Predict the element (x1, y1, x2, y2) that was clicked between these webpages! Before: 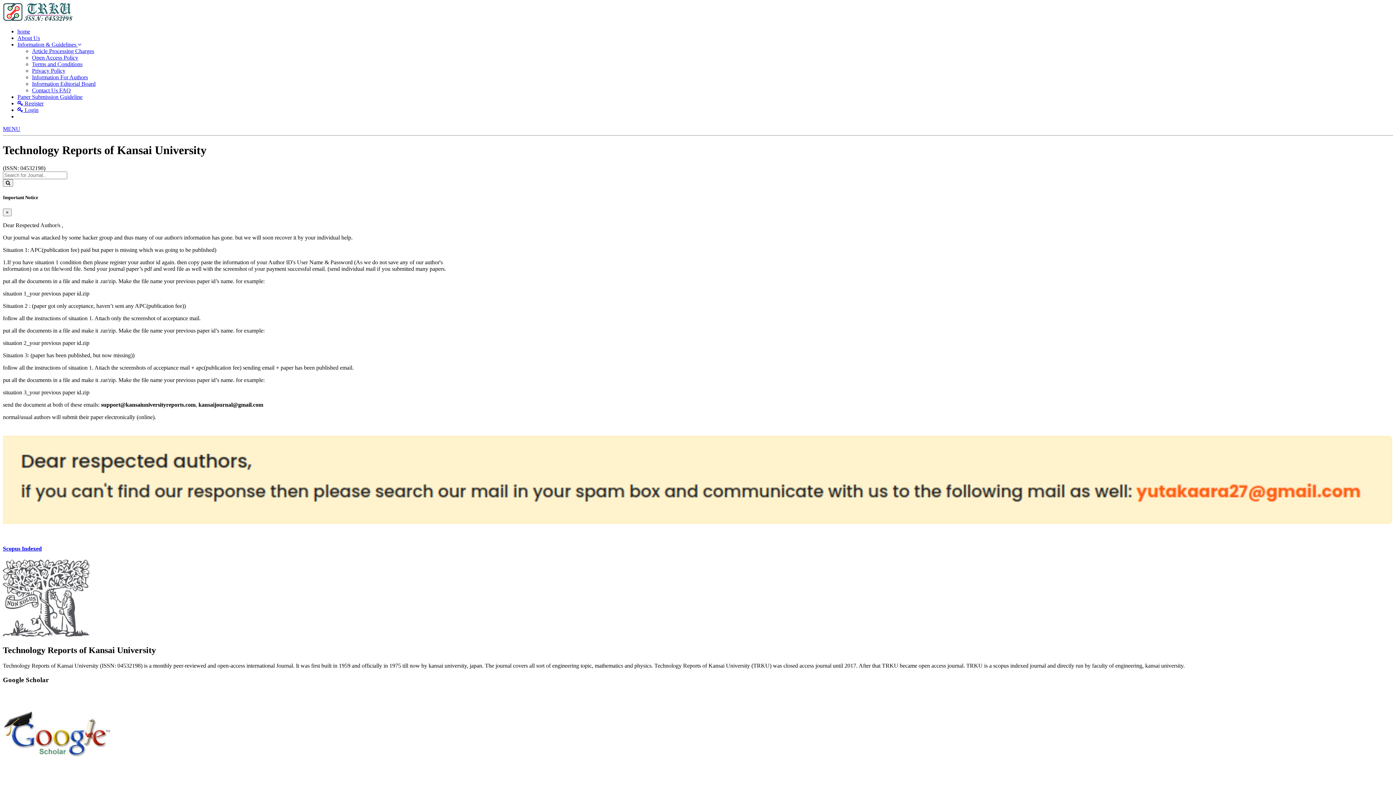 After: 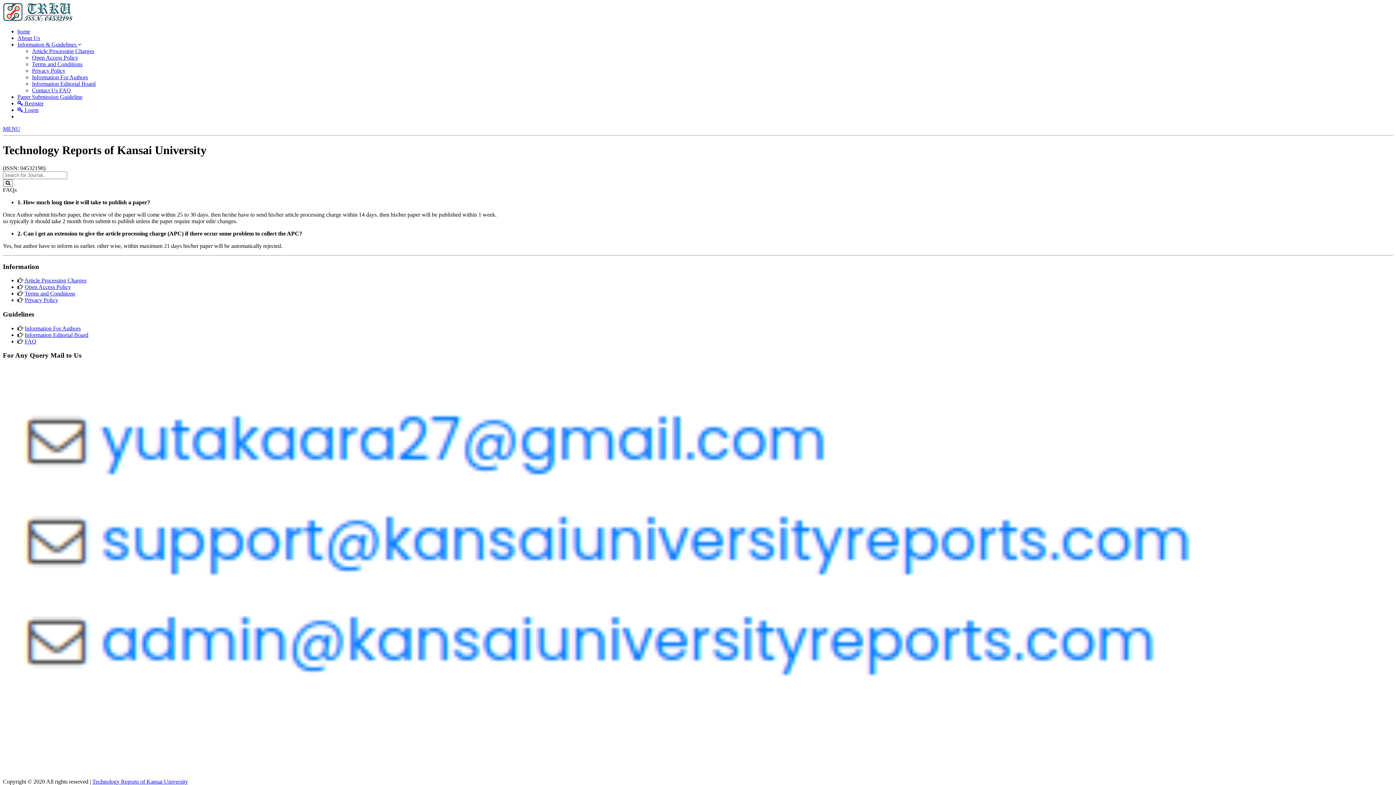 Action: label: FAQ bbox: (59, 87, 70, 93)